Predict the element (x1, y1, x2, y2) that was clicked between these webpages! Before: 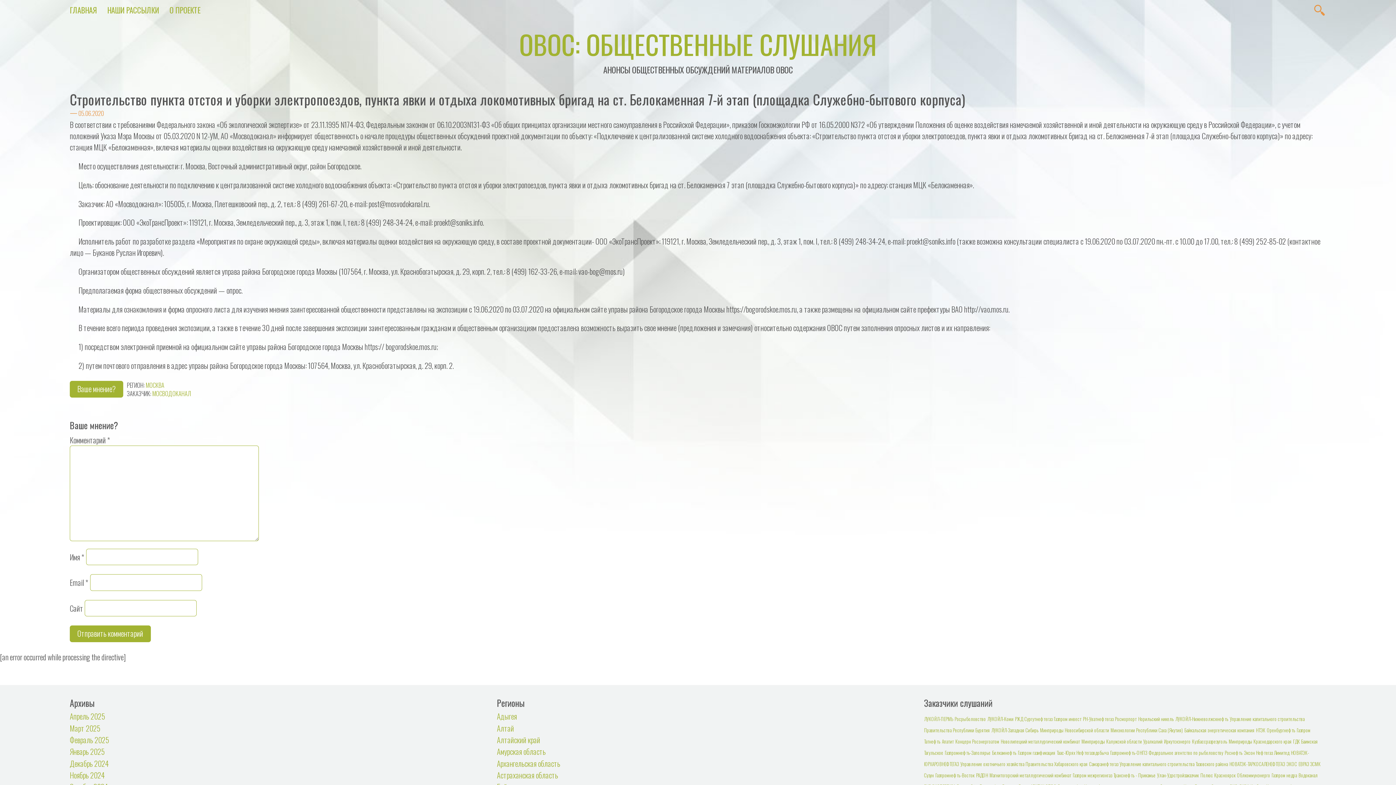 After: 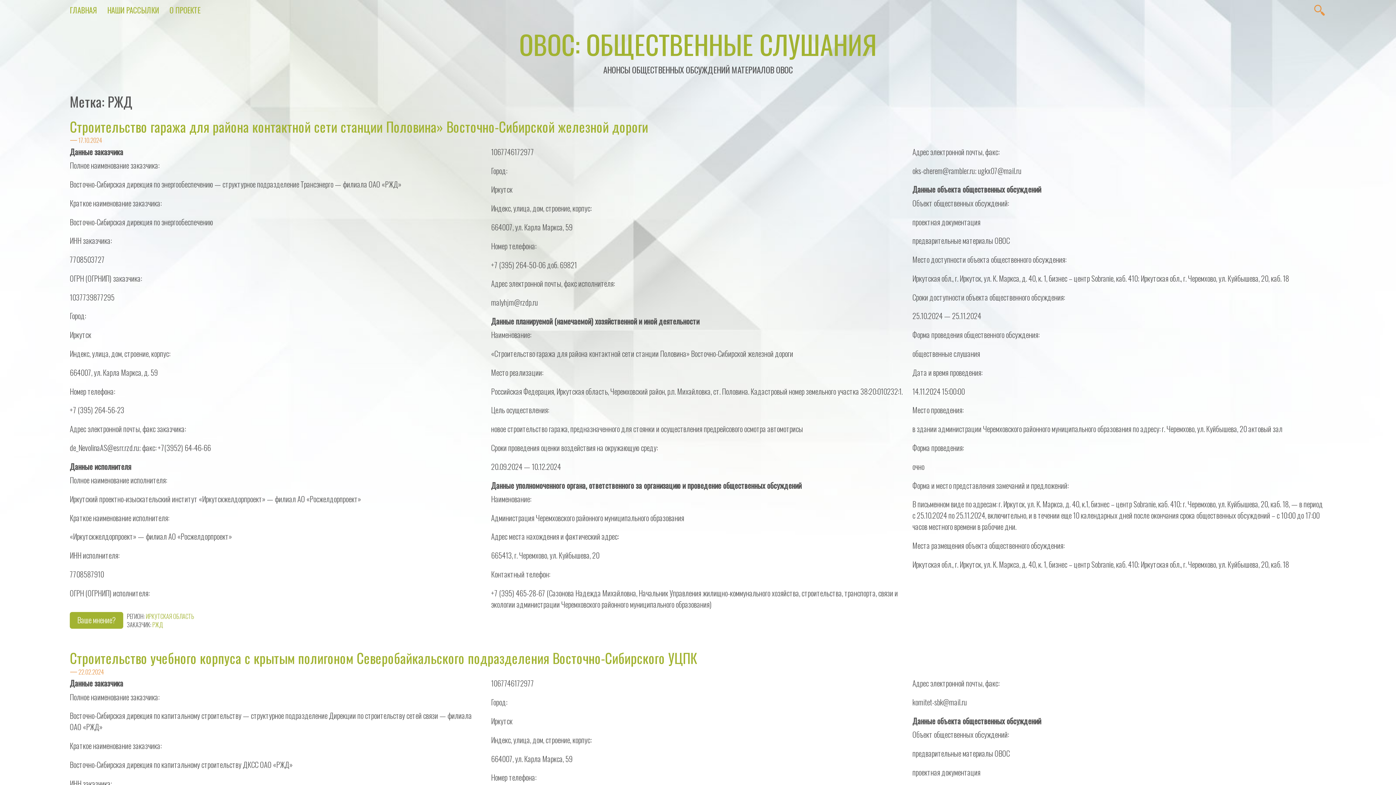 Action: bbox: (1015, 715, 1023, 723) label: РЖД